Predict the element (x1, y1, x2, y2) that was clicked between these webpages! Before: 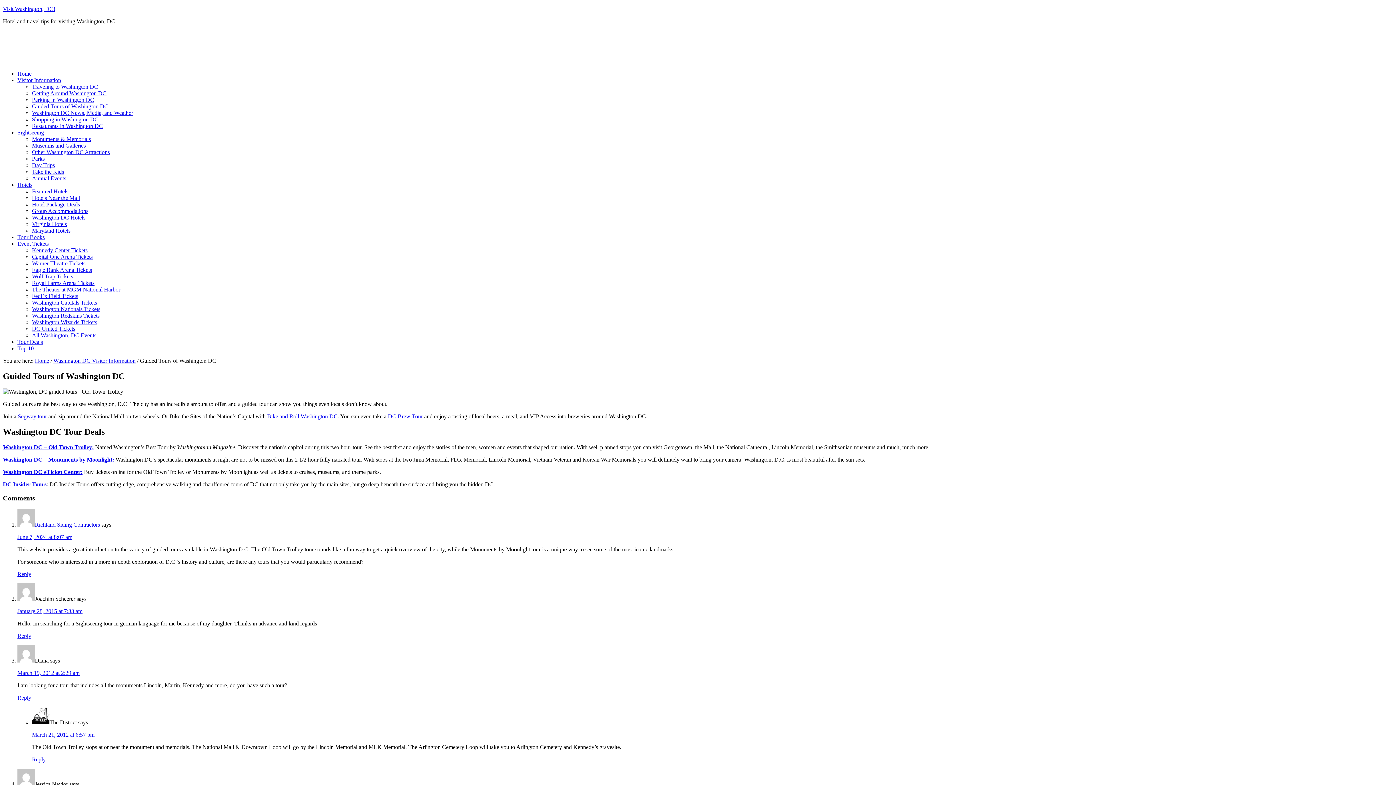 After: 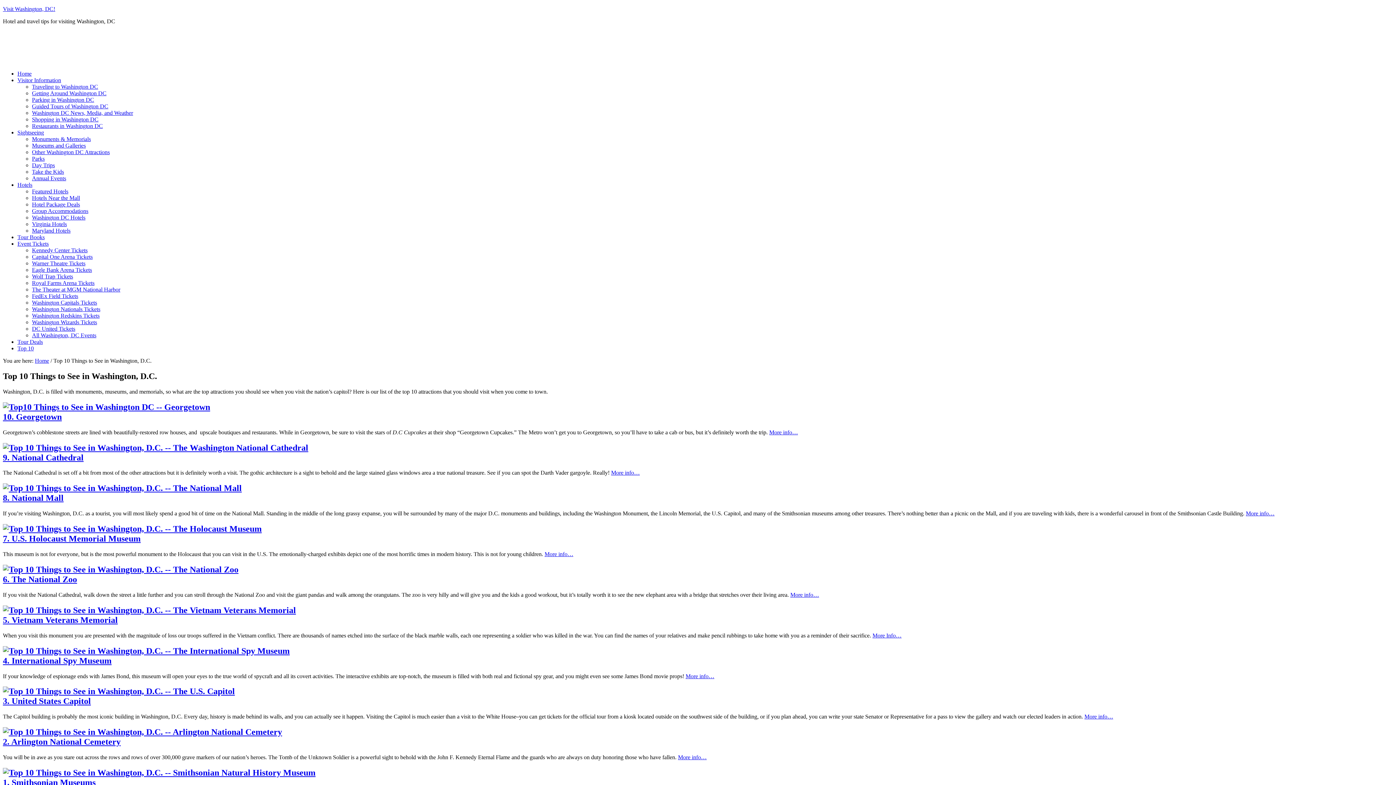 Action: bbox: (17, 345, 33, 351) label: Top 10